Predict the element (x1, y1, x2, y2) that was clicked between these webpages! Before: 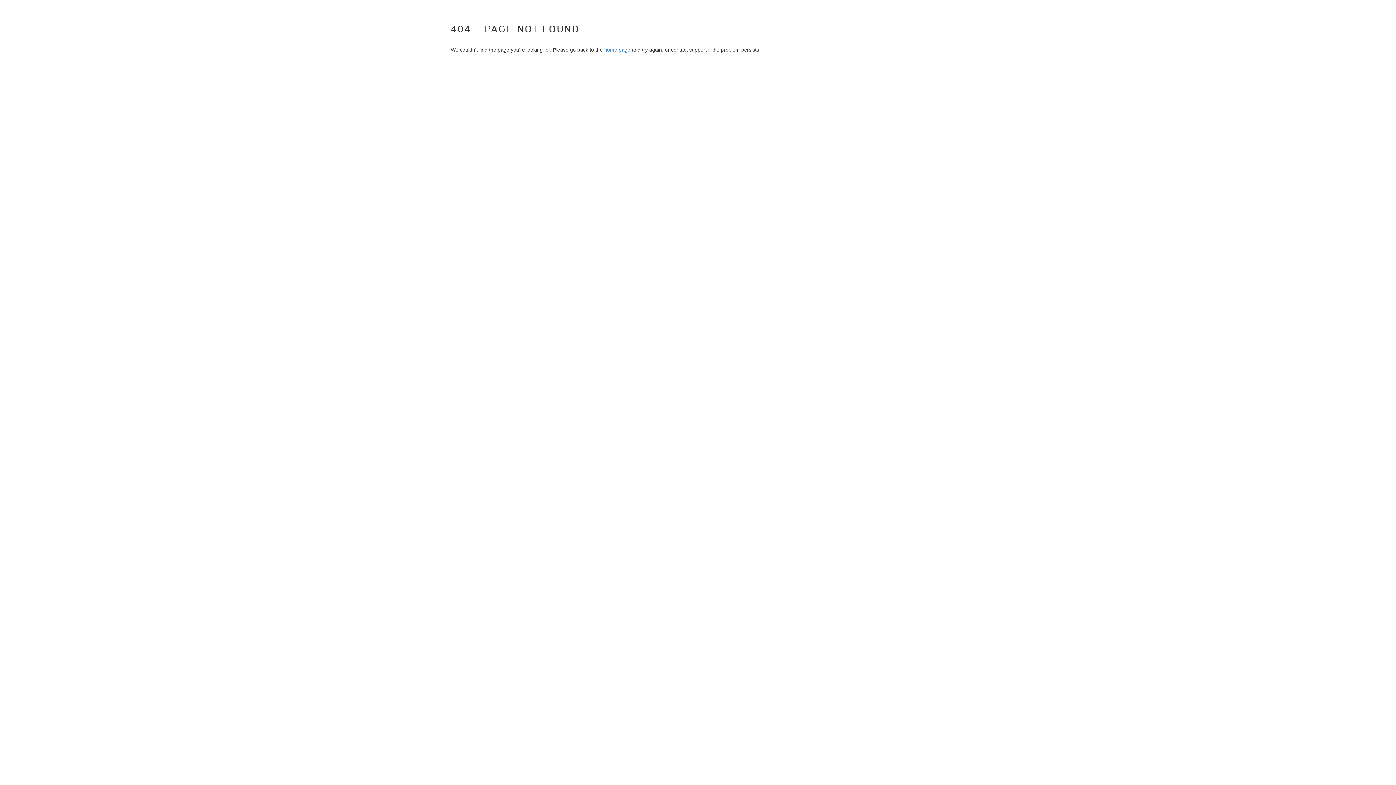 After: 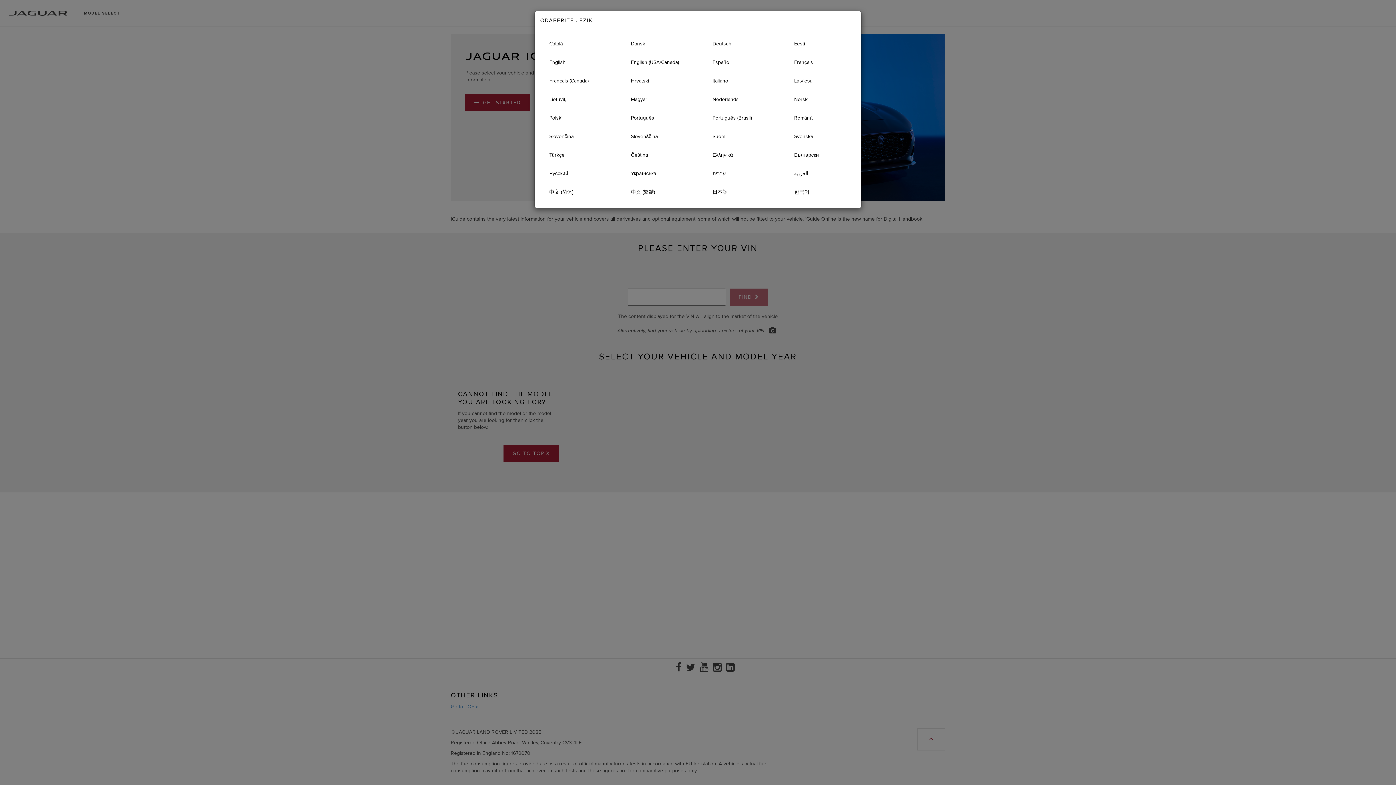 Action: bbox: (604, 46, 630, 52) label: home page